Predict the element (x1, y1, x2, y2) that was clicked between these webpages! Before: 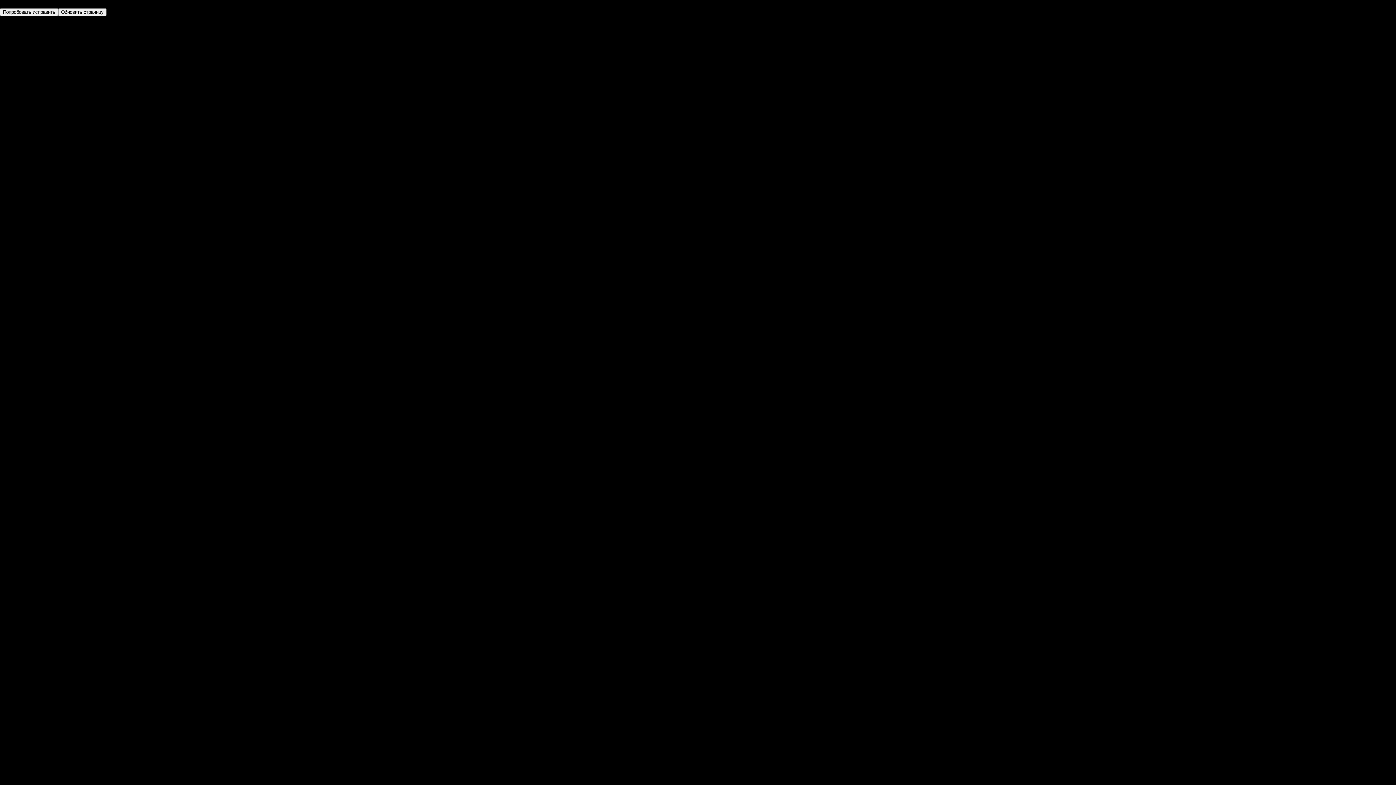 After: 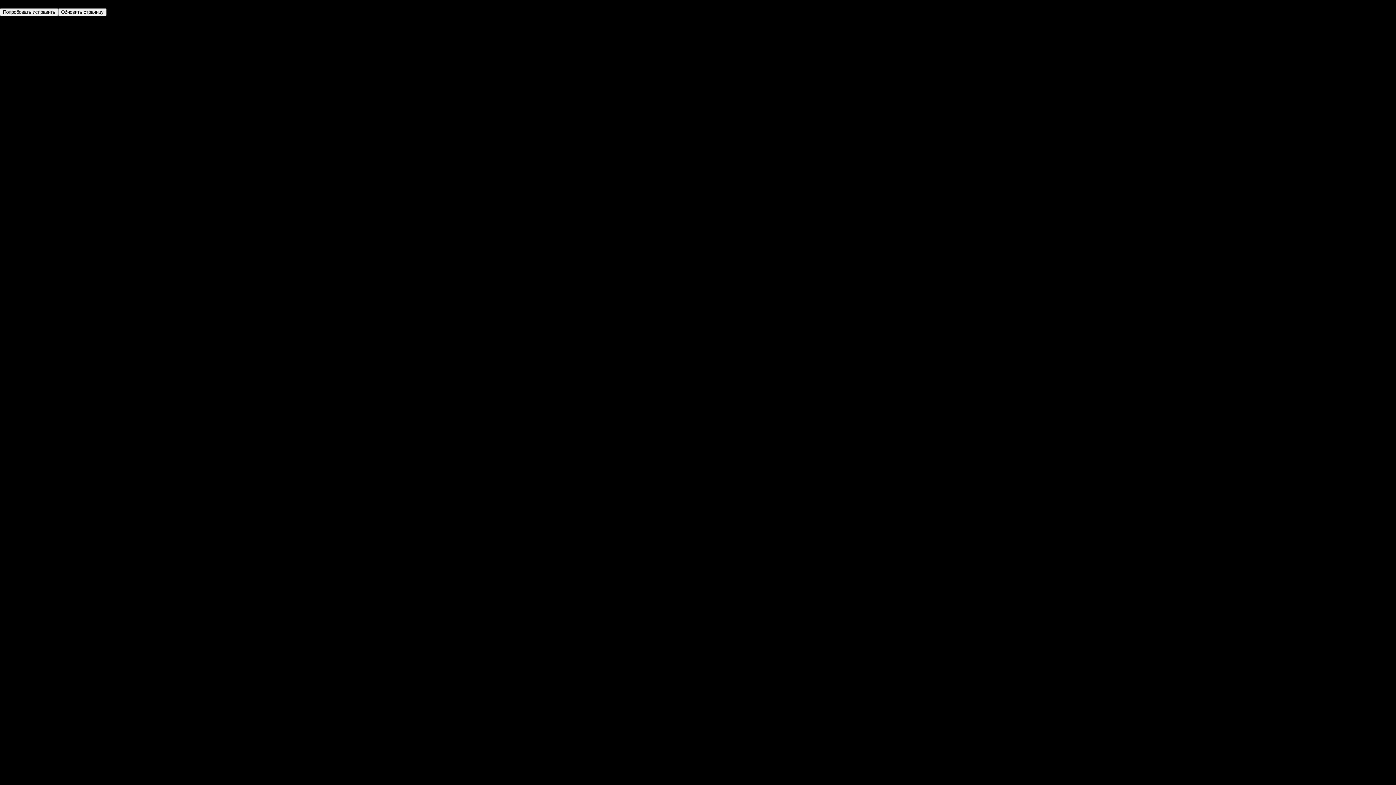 Action: label: Обновить страницу bbox: (58, 8, 106, 16)